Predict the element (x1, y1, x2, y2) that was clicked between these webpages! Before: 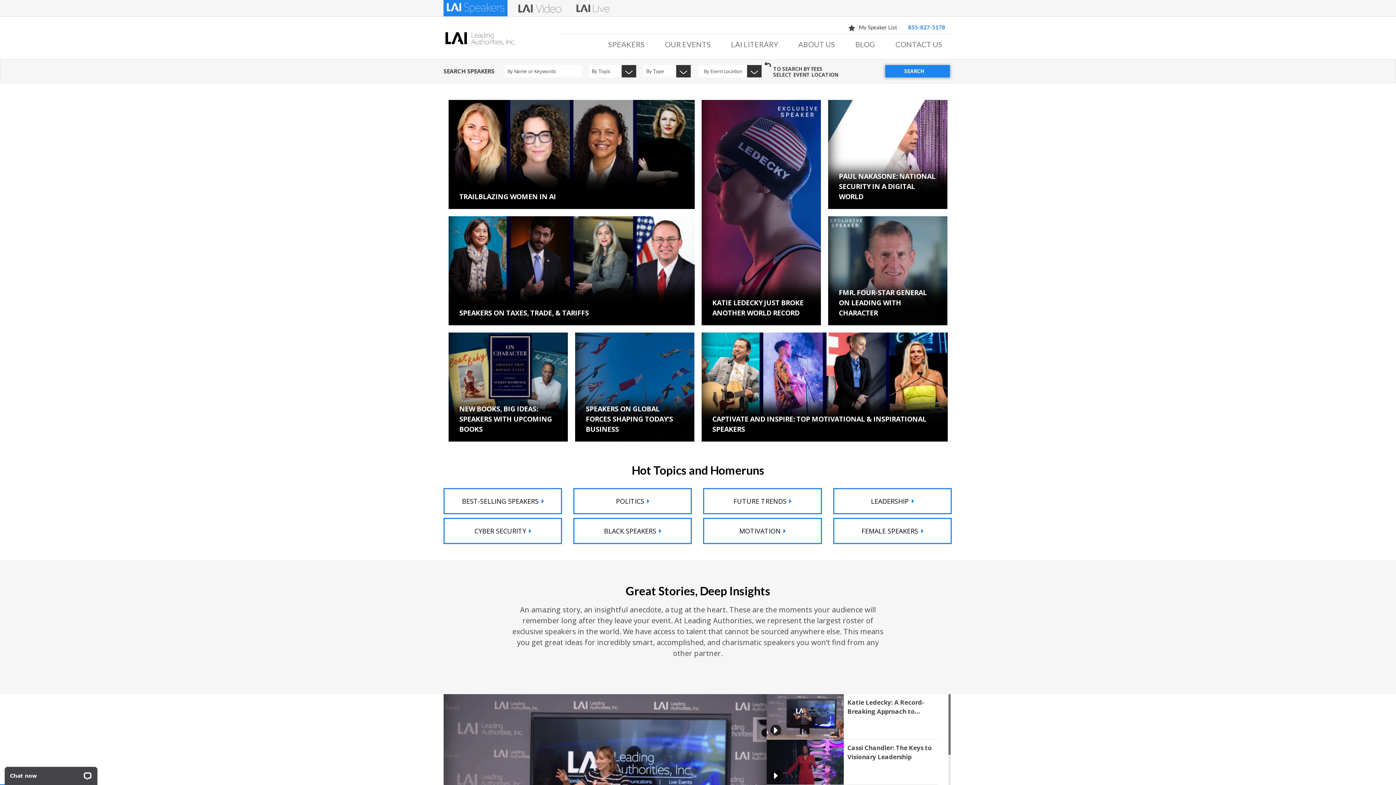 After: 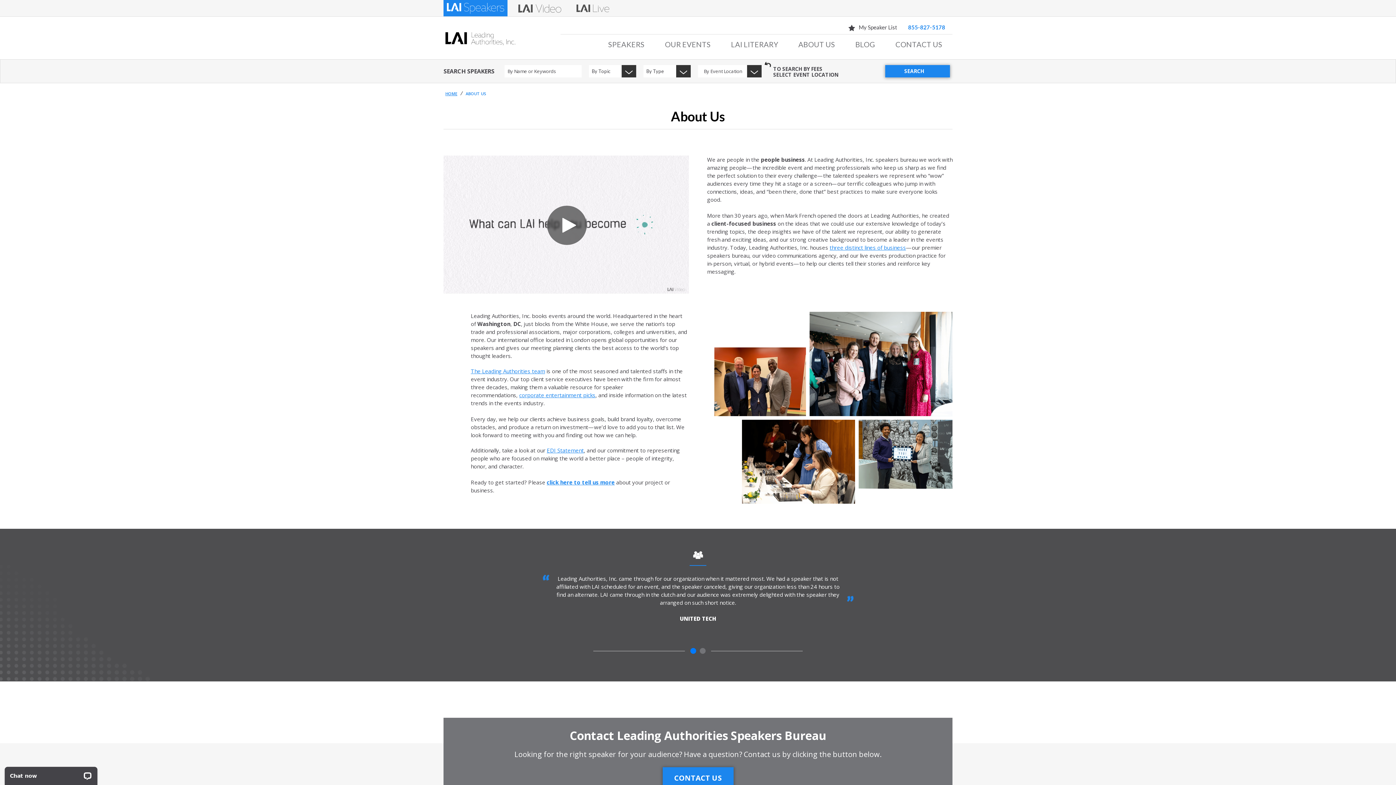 Action: label: ABOUT US bbox: (788, 34, 845, 59)